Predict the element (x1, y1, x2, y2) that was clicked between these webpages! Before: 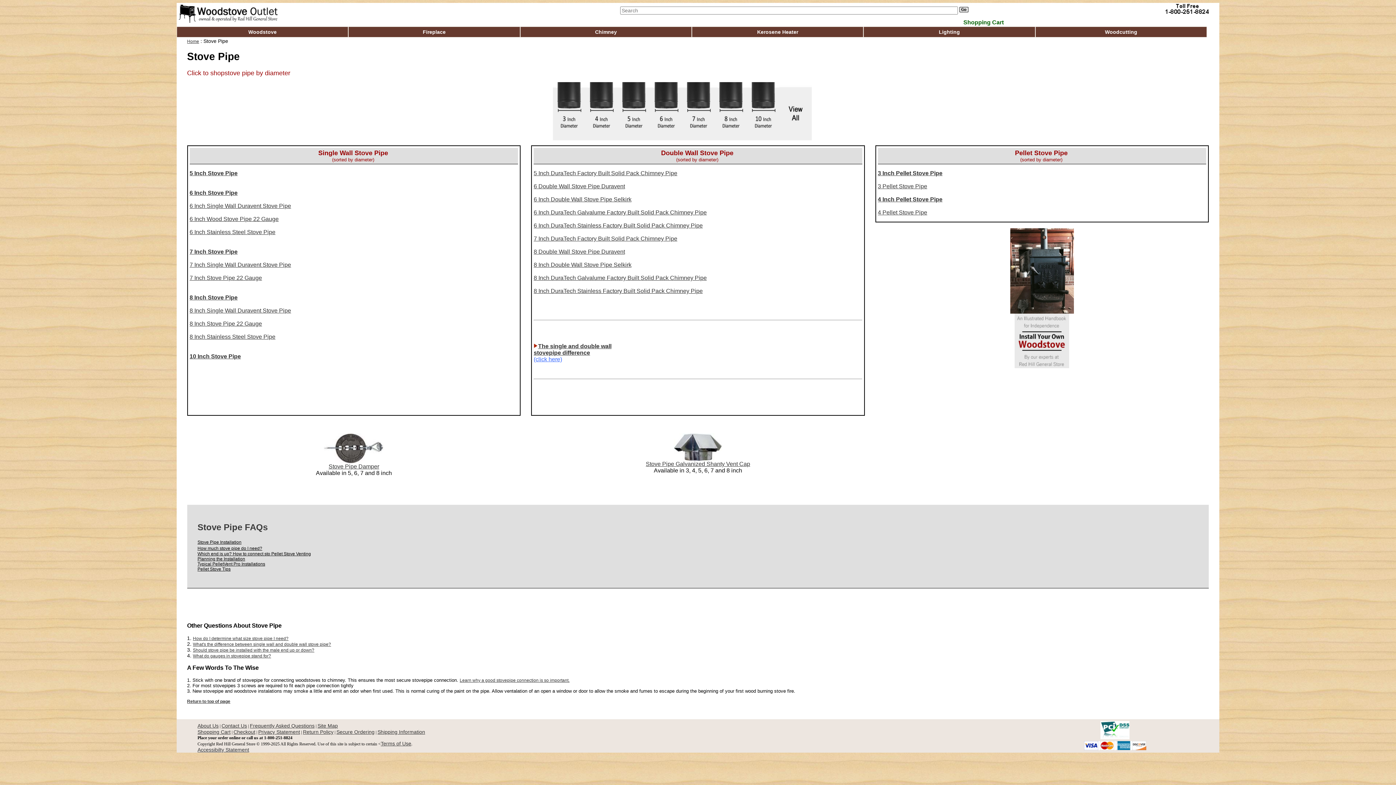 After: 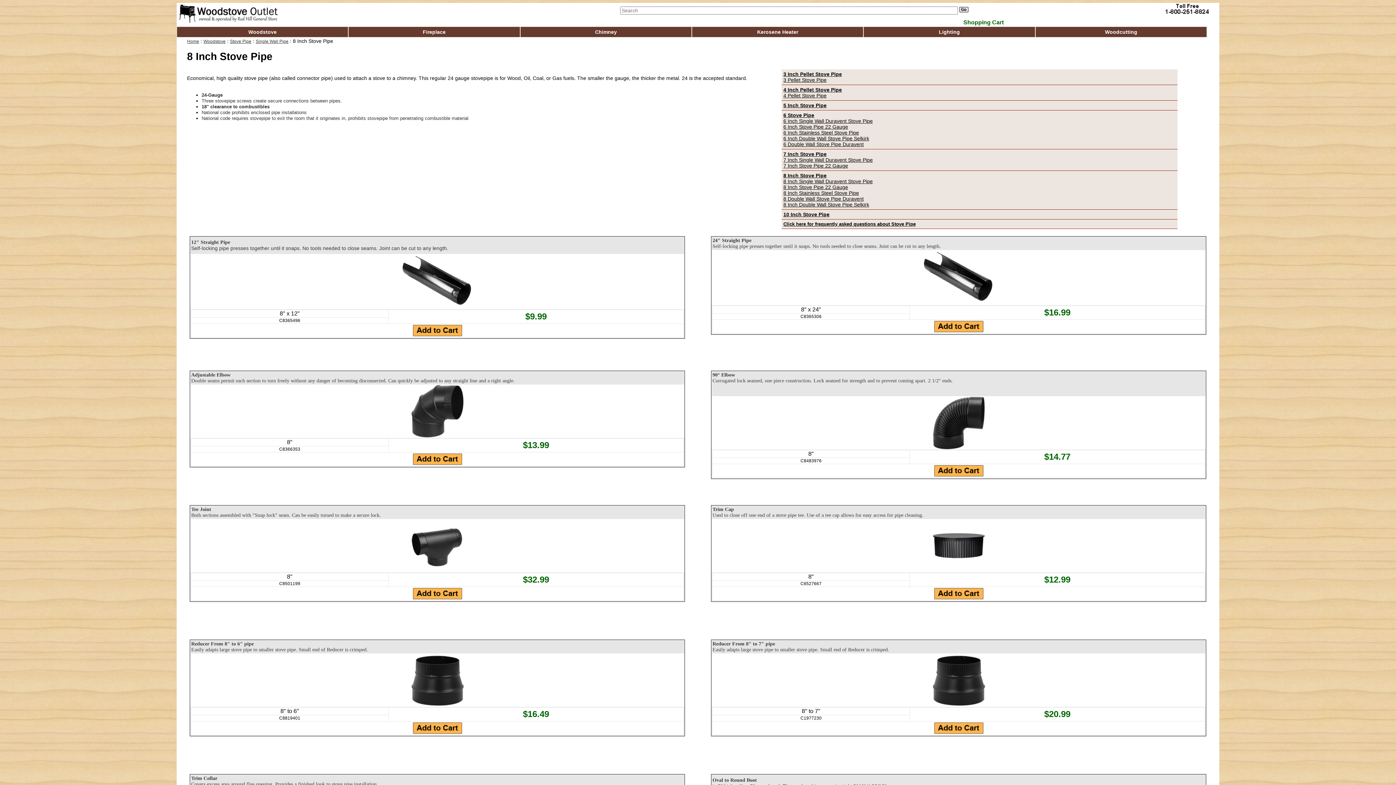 Action: label: 8 Inch Stove Pipe bbox: (189, 294, 237, 300)